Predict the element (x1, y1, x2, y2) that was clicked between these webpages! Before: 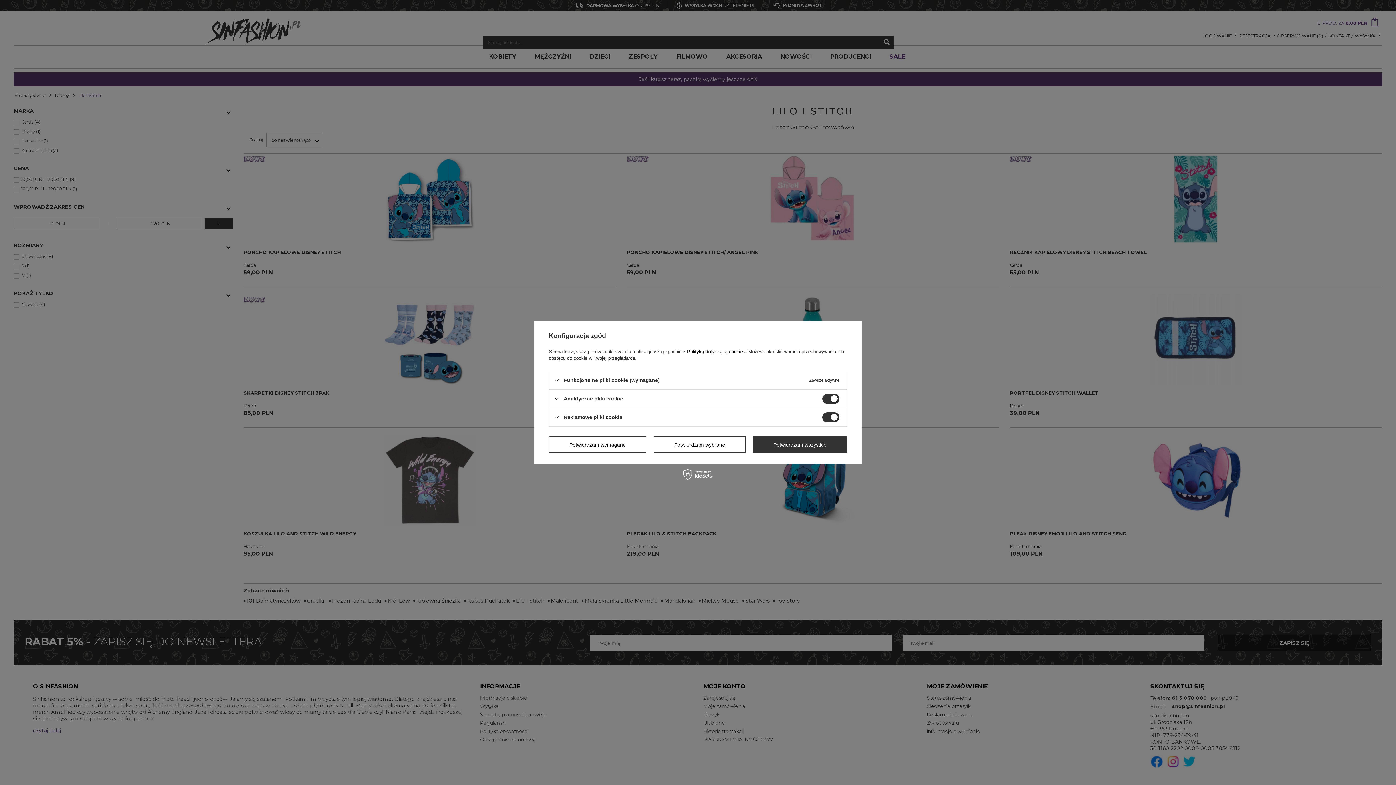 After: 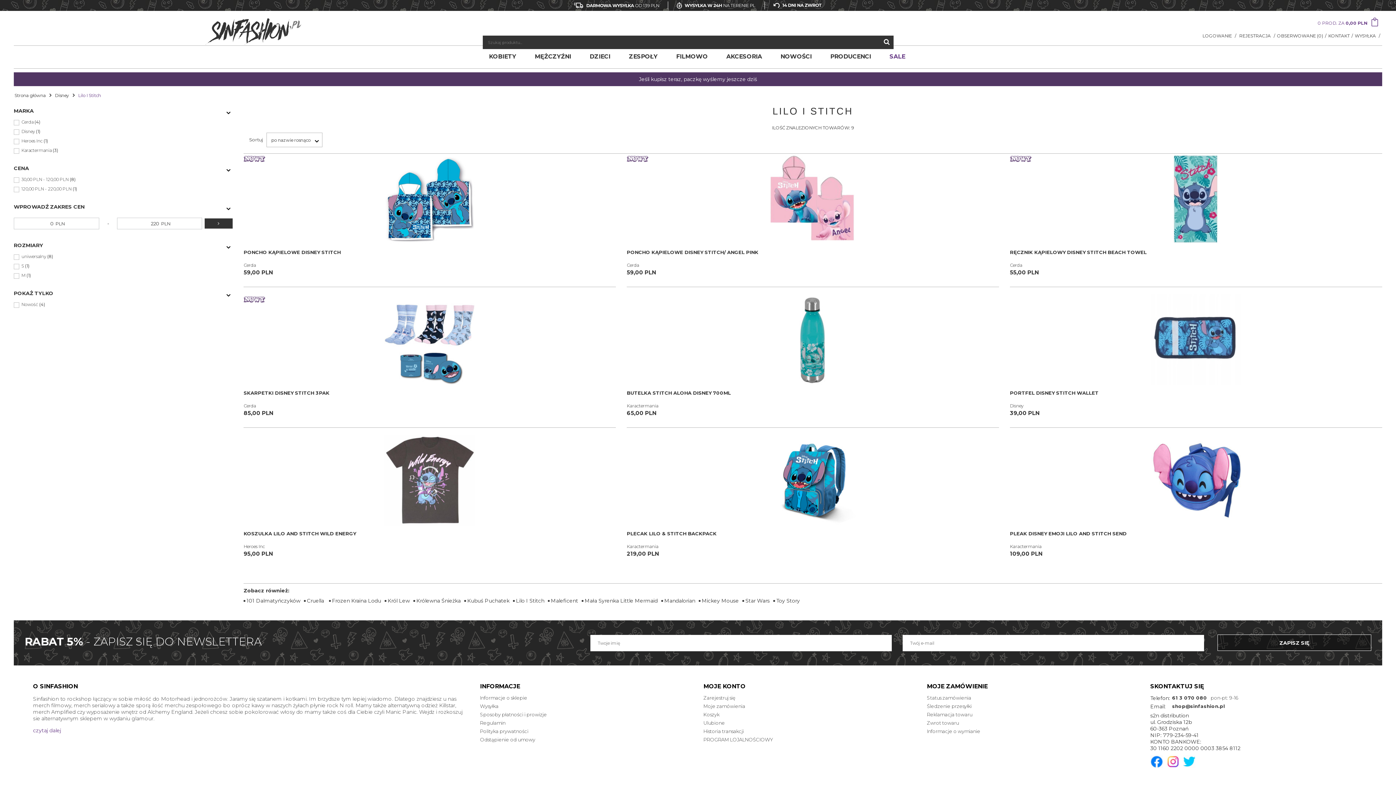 Action: bbox: (549, 436, 646, 453) label: Potwierdzam wymagane